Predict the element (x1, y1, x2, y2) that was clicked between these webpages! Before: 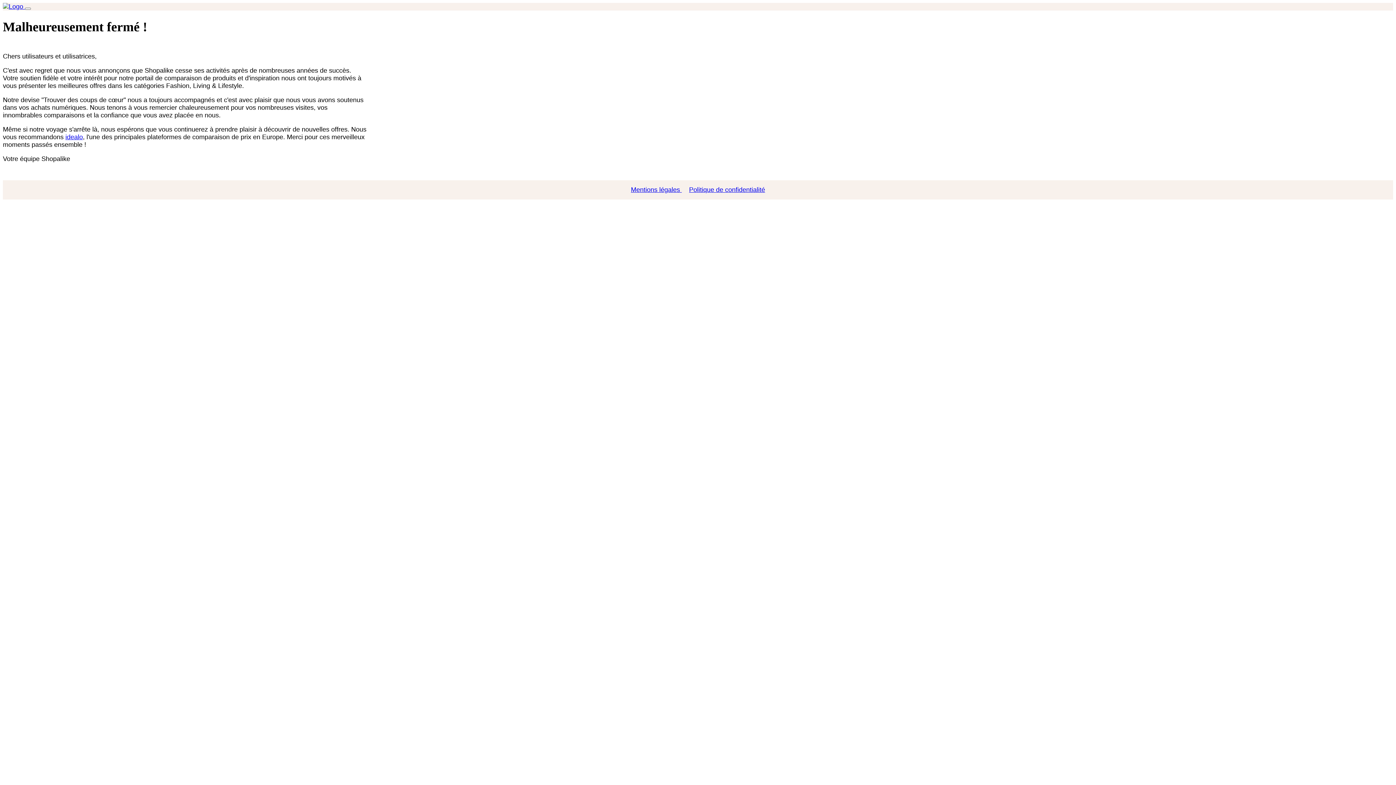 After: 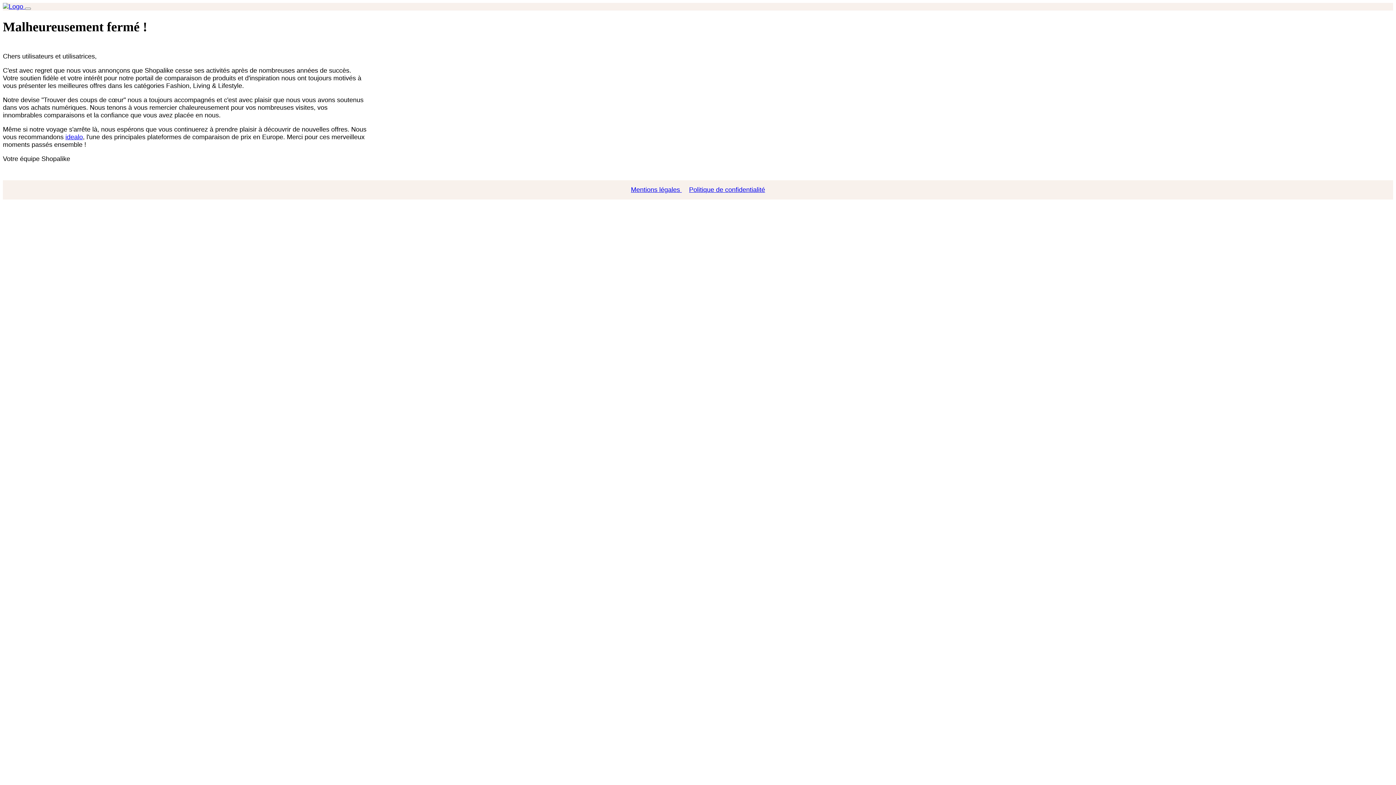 Action: bbox: (2, 2, 25, 10) label:  